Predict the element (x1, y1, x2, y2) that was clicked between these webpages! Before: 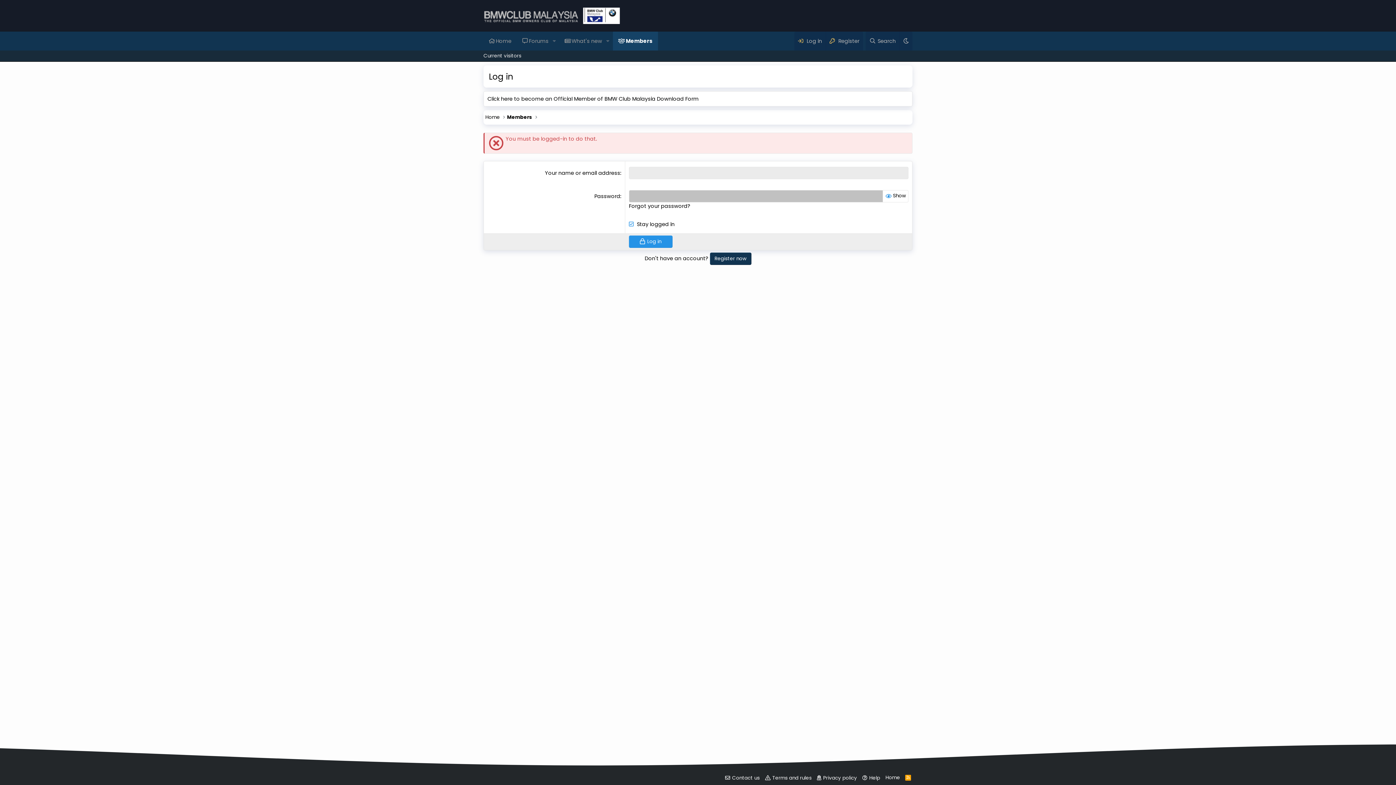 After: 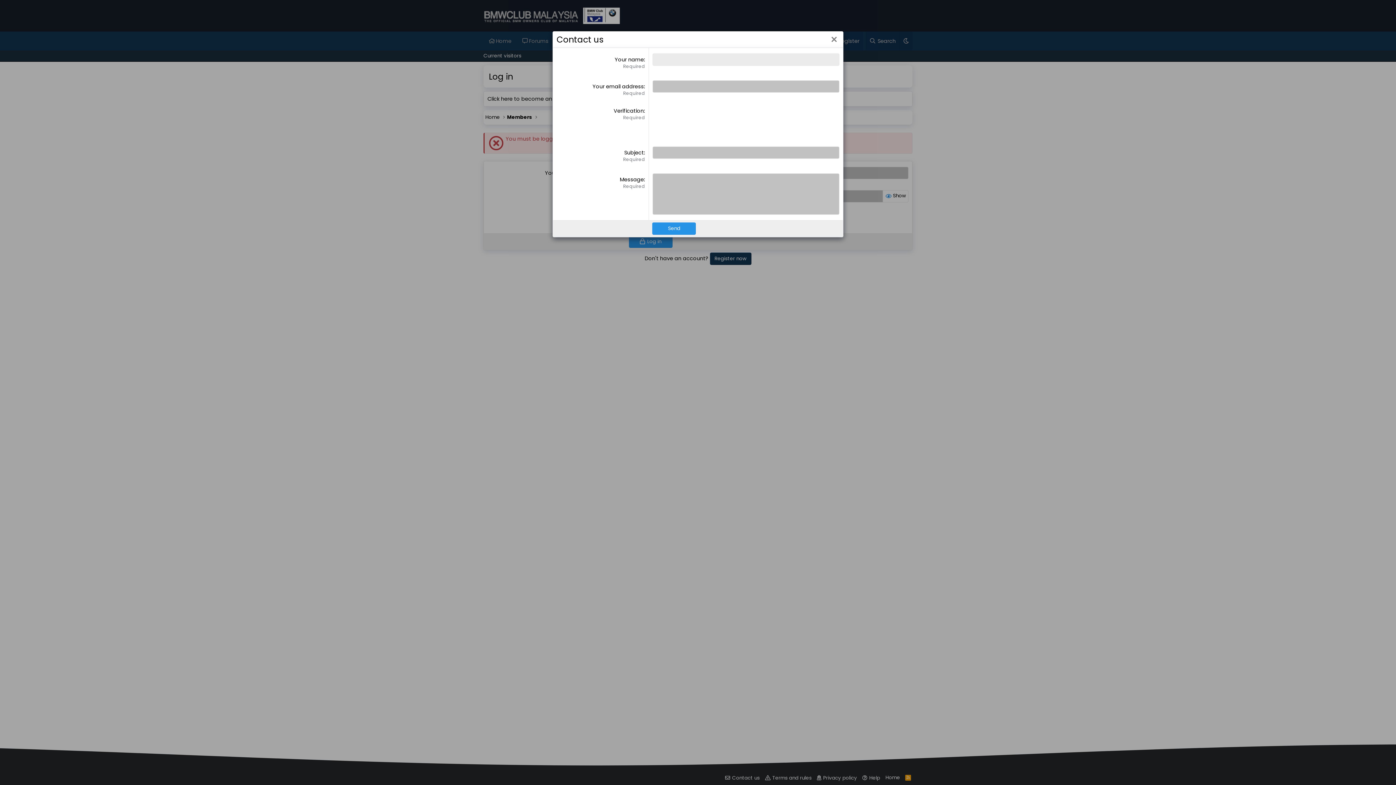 Action: label: Contact us bbox: (723, 774, 761, 782)